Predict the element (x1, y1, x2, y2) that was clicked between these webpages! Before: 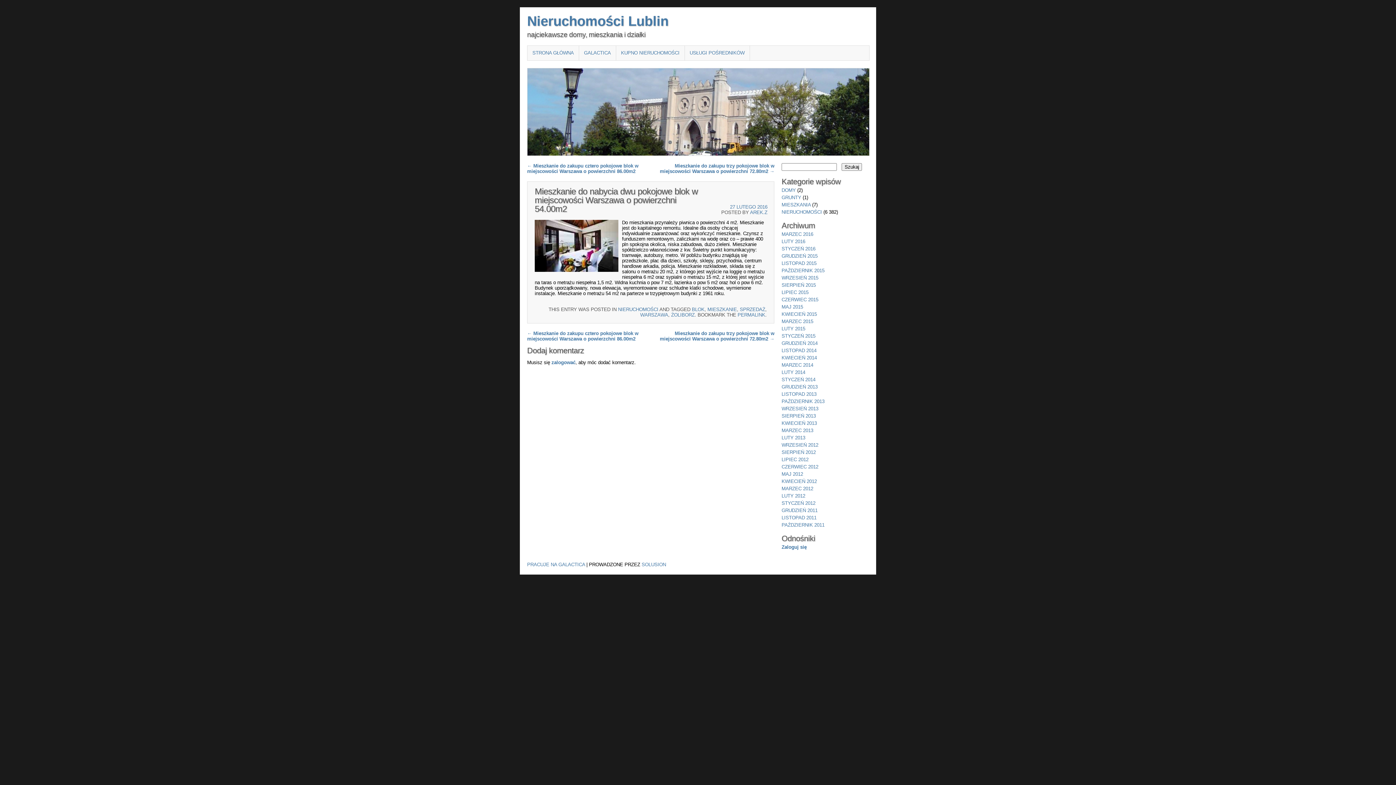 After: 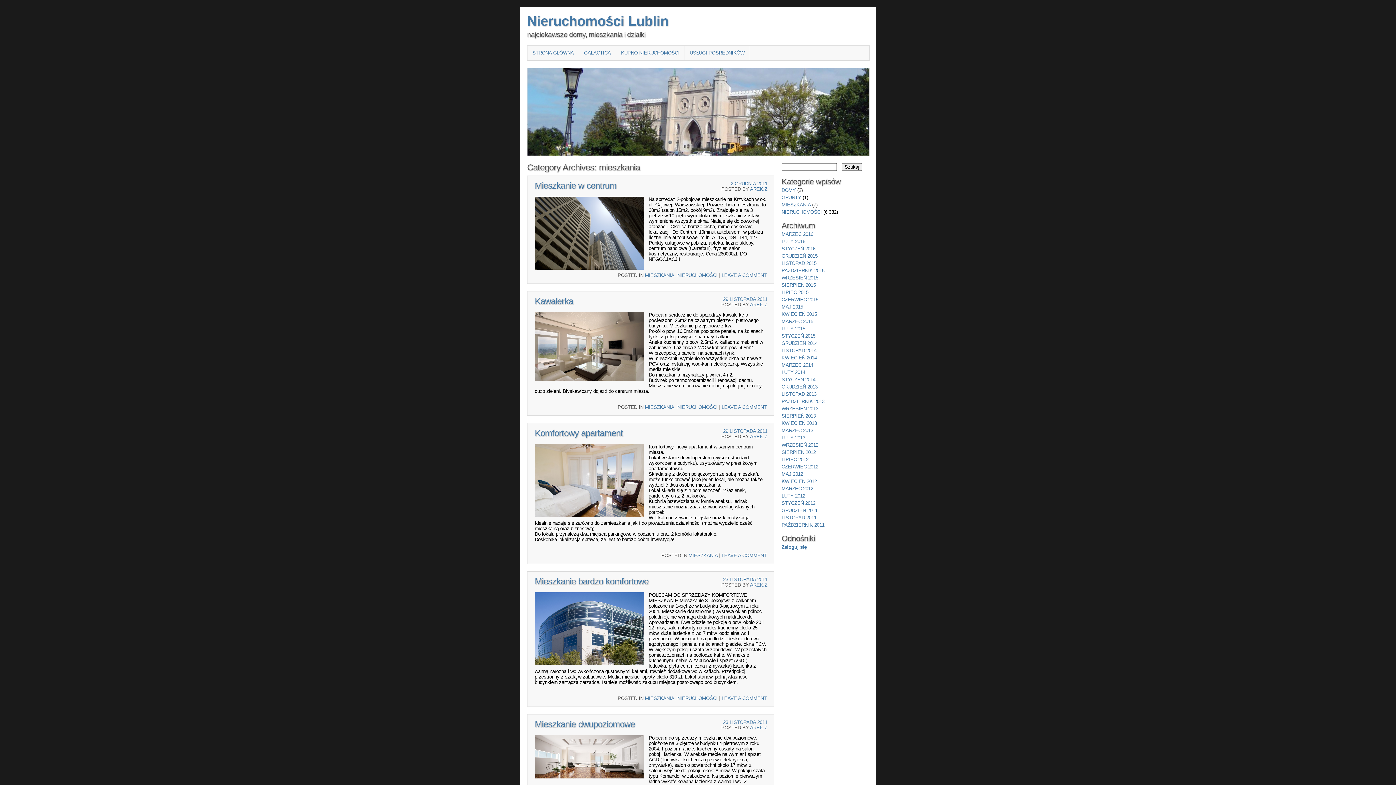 Action: label: MIESZKANIA bbox: (781, 202, 810, 207)